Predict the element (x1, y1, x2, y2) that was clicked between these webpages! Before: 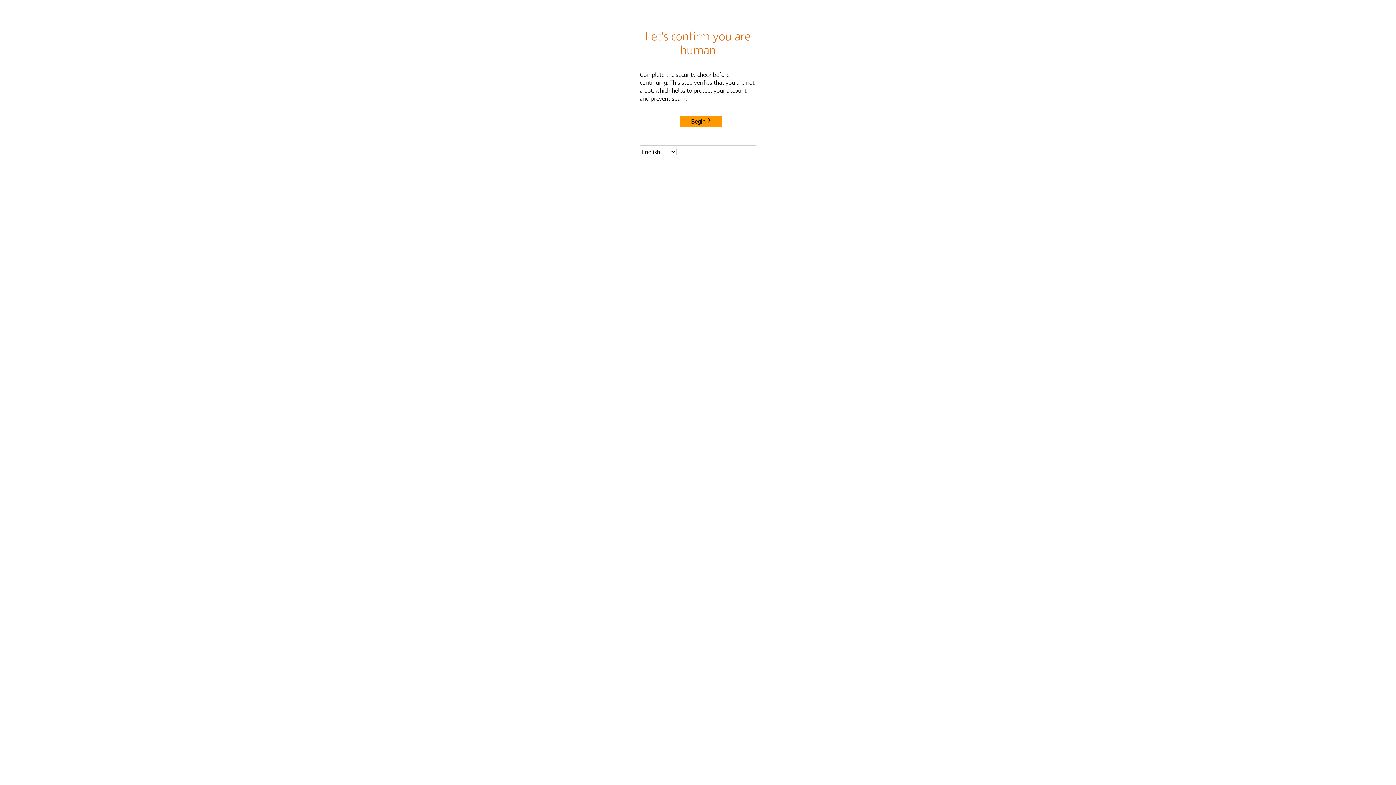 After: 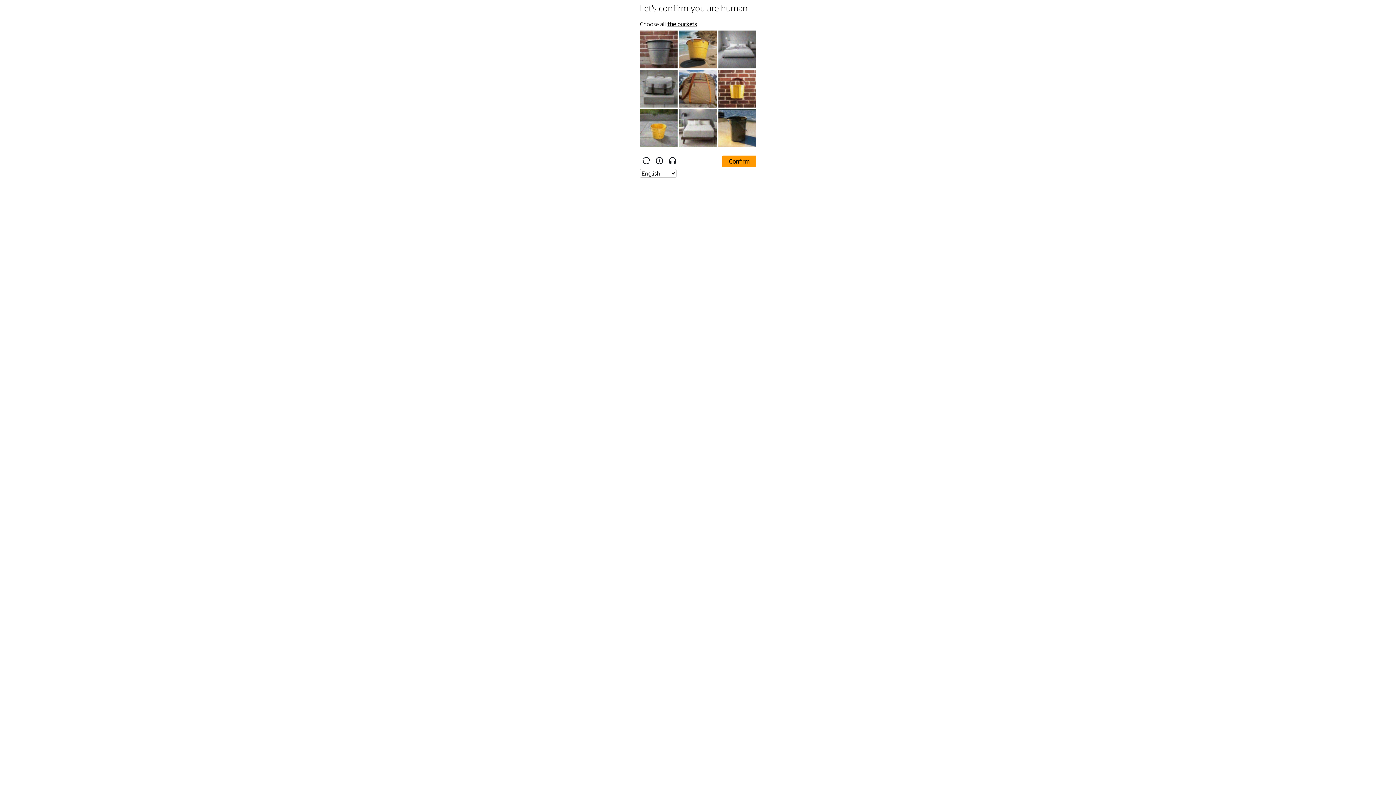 Action: bbox: (680, 115, 722, 127) label: Begin